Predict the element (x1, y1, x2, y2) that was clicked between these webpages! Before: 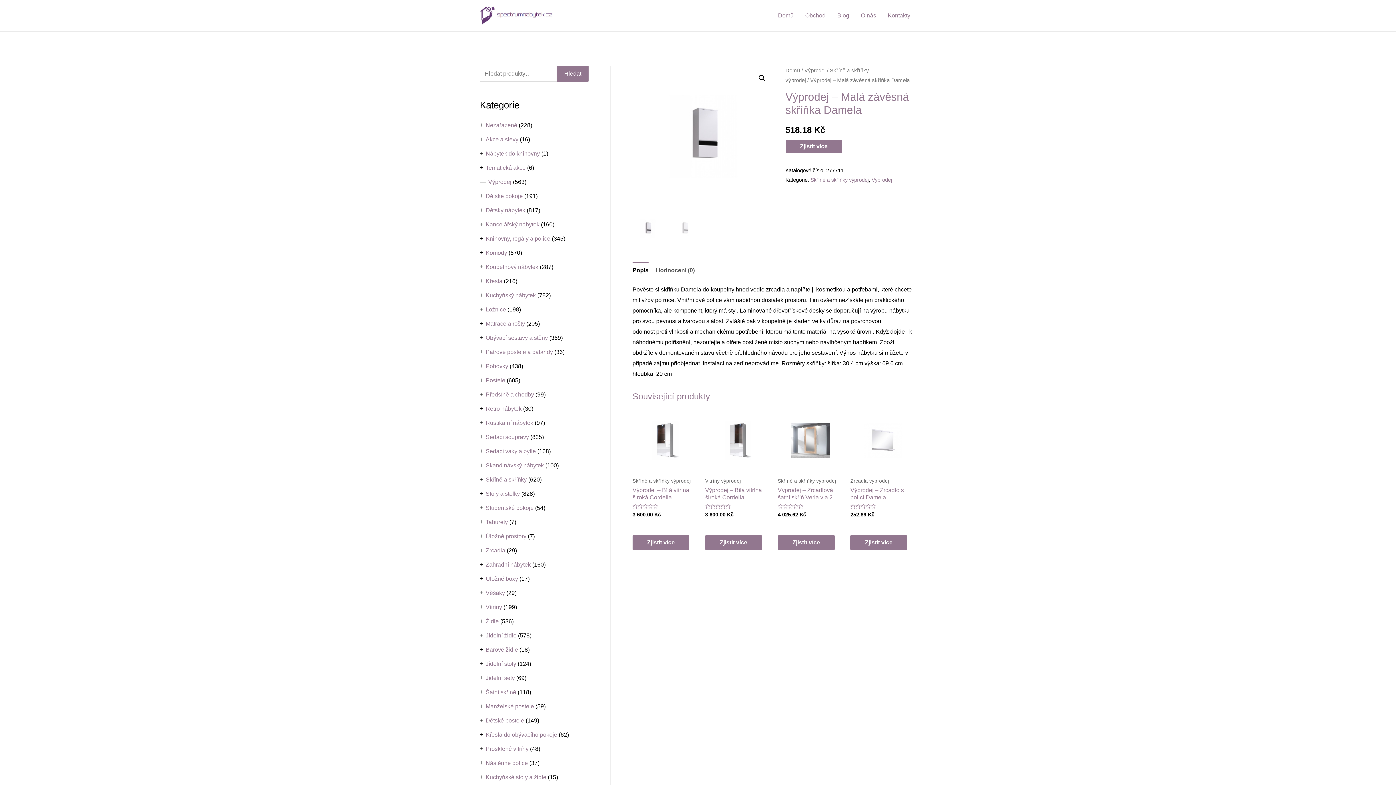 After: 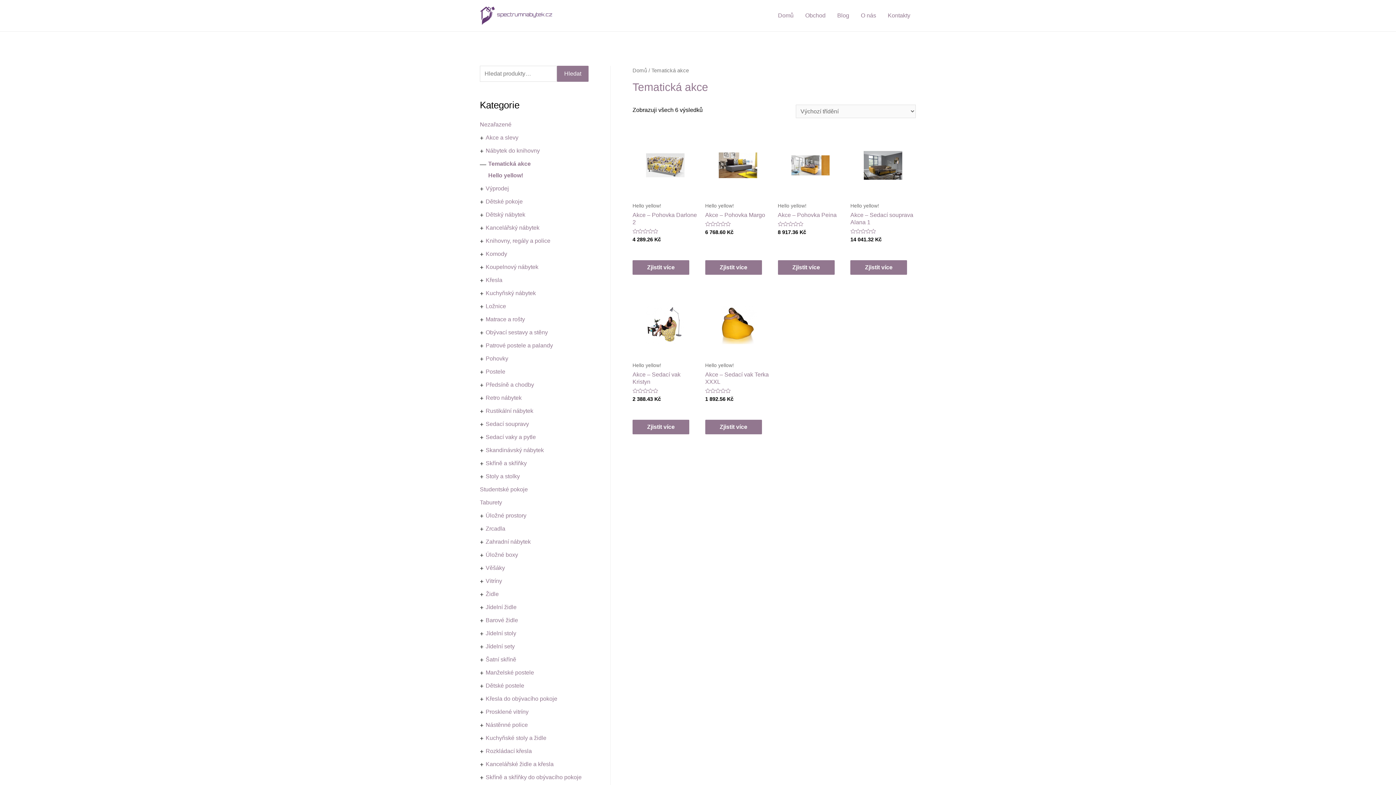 Action: bbox: (485, 164, 525, 170) label: Tematická akce